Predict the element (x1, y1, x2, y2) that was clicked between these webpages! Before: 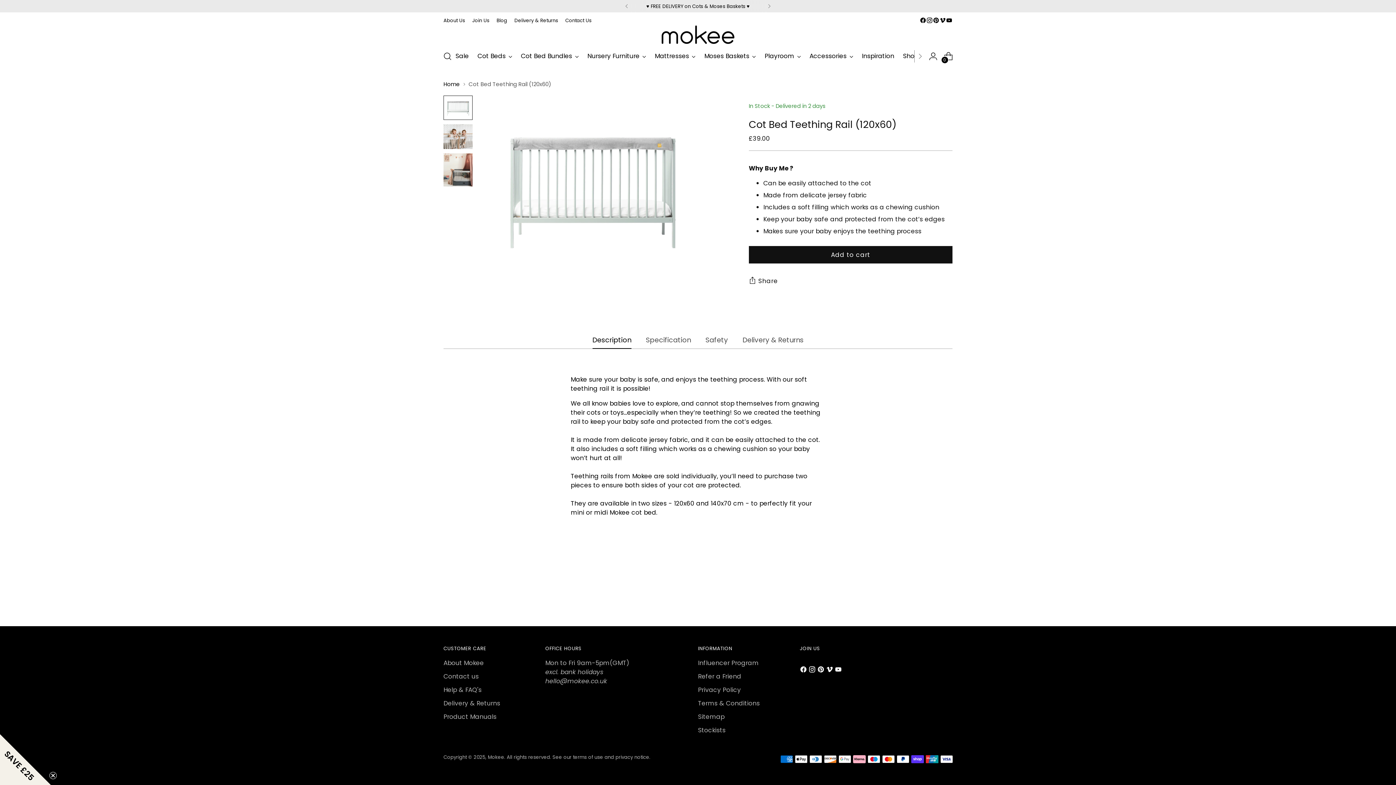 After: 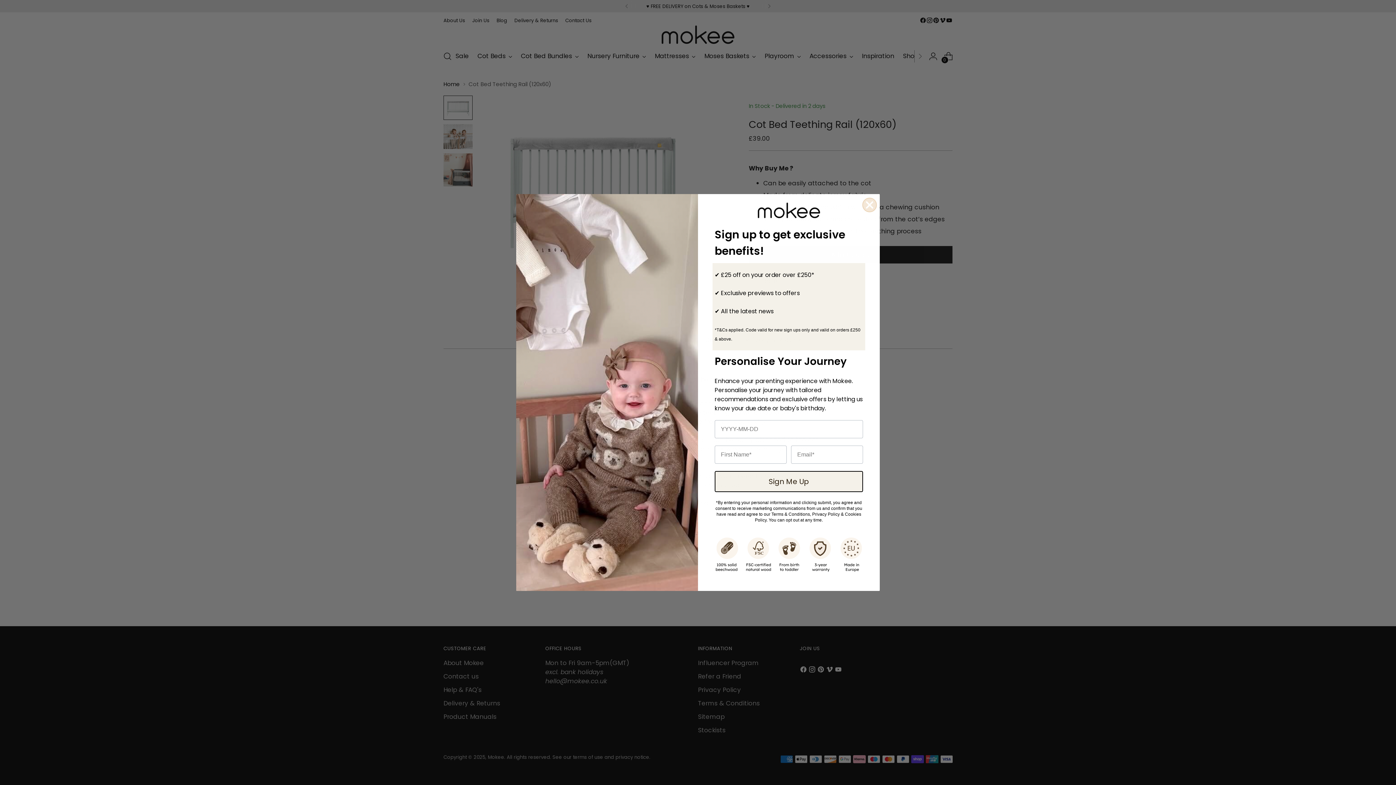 Action: label: Change image to image 1 bbox: (443, 95, 472, 119)